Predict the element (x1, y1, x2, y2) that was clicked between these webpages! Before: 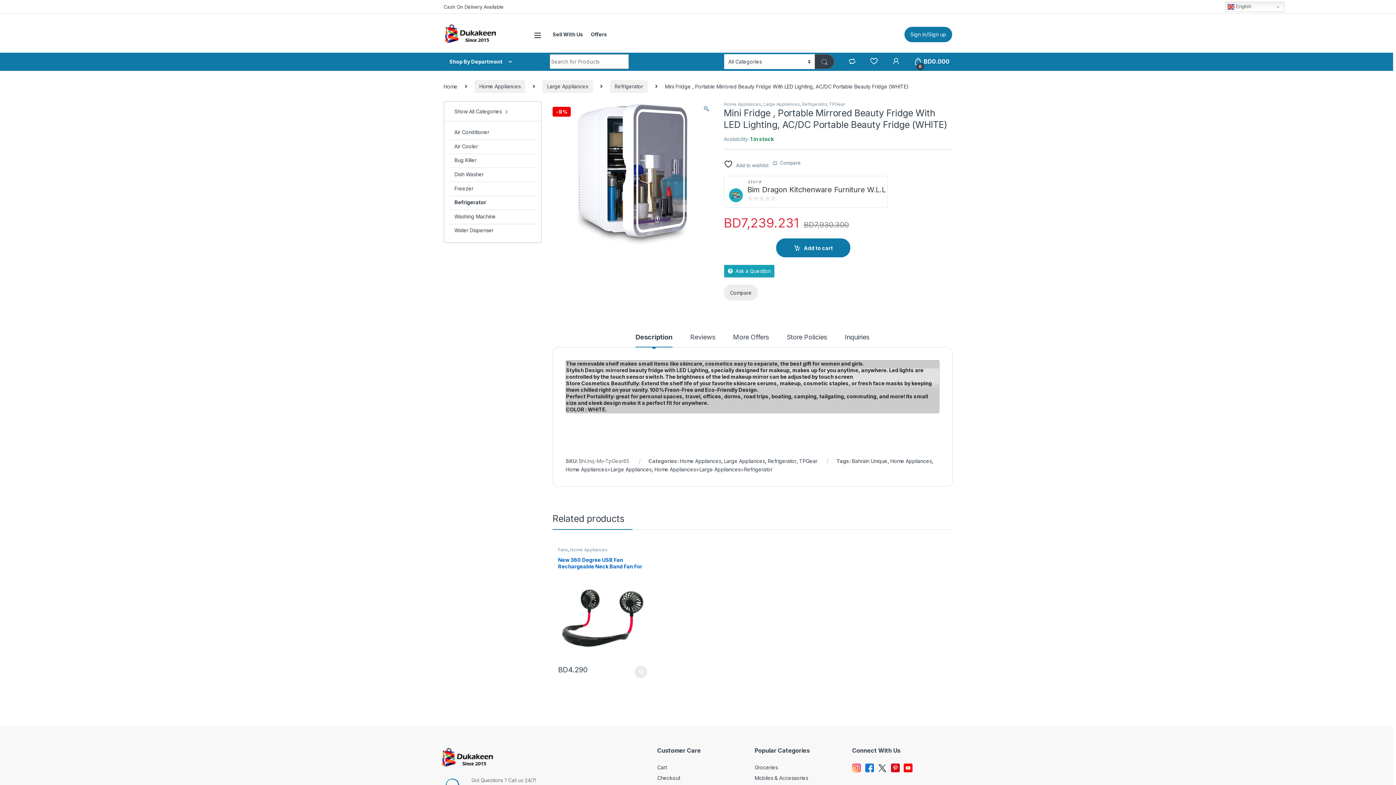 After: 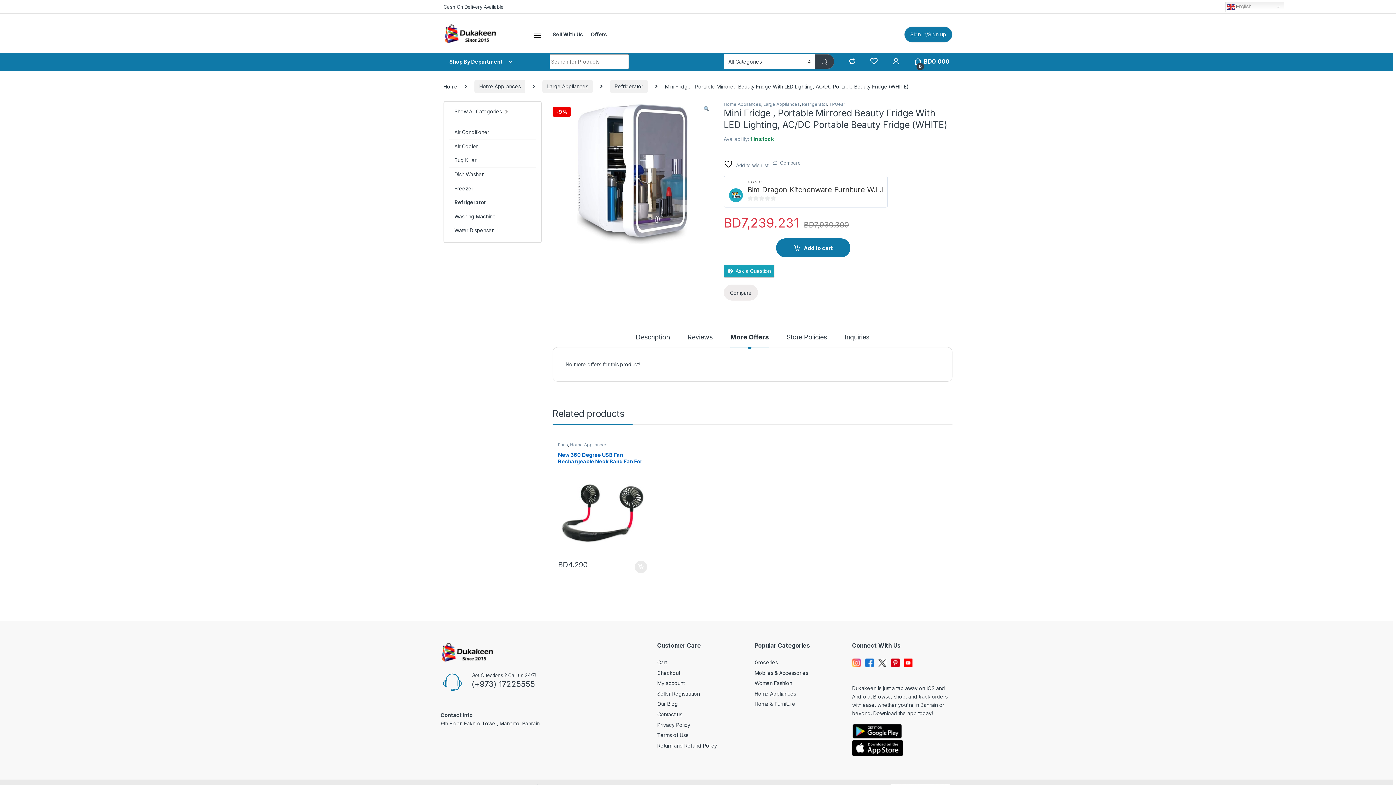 Action: label: More Offers bbox: (733, 334, 769, 347)